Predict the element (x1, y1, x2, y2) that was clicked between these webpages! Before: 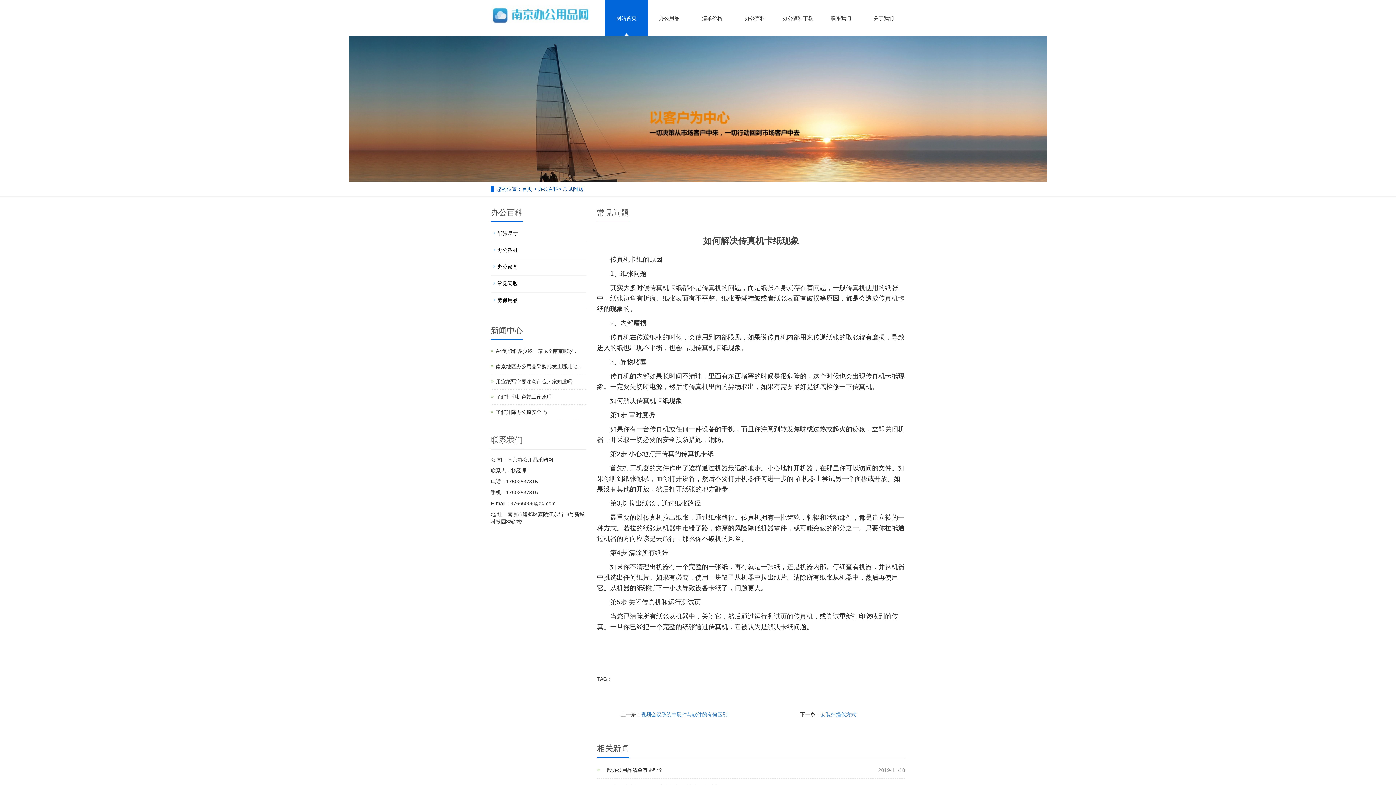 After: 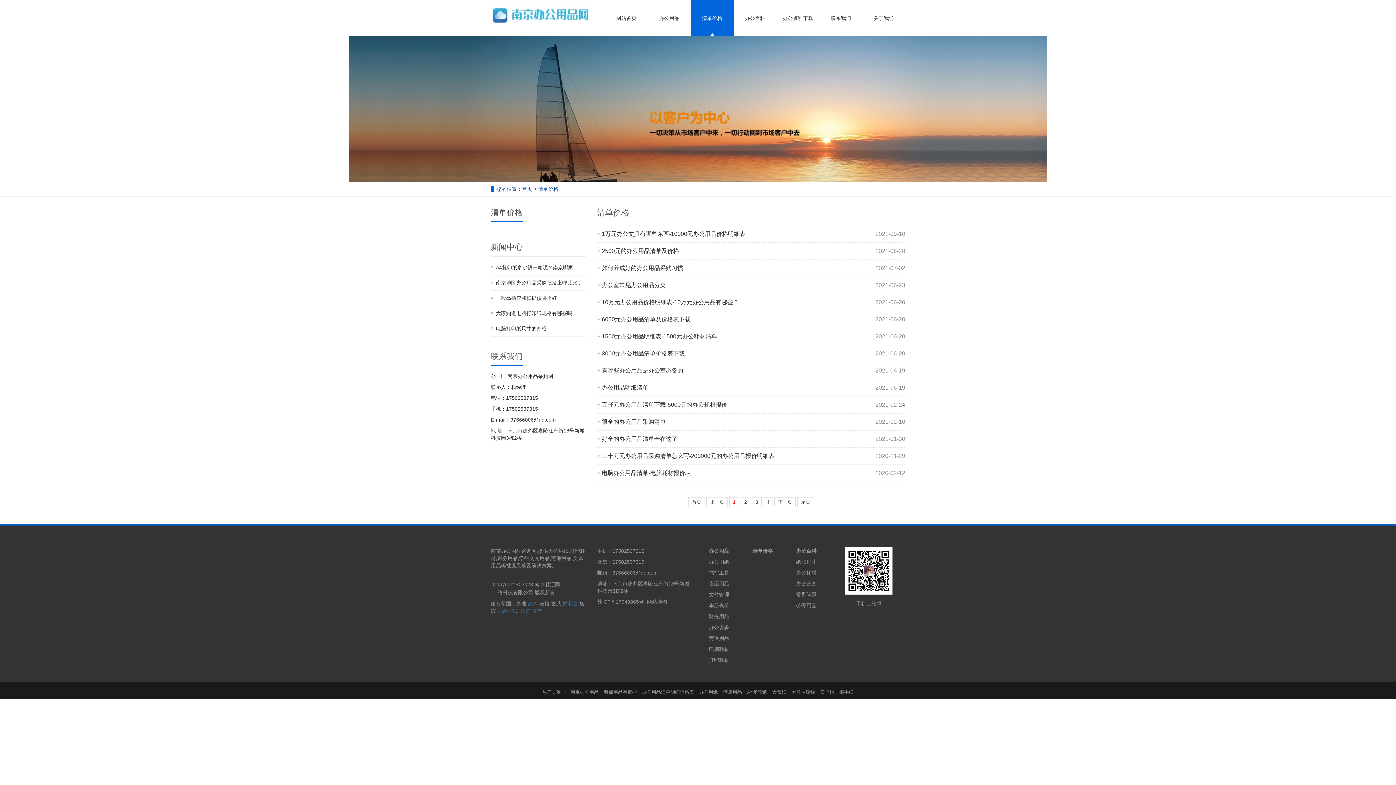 Action: bbox: (690, 0, 733, 36) label: 清单价格